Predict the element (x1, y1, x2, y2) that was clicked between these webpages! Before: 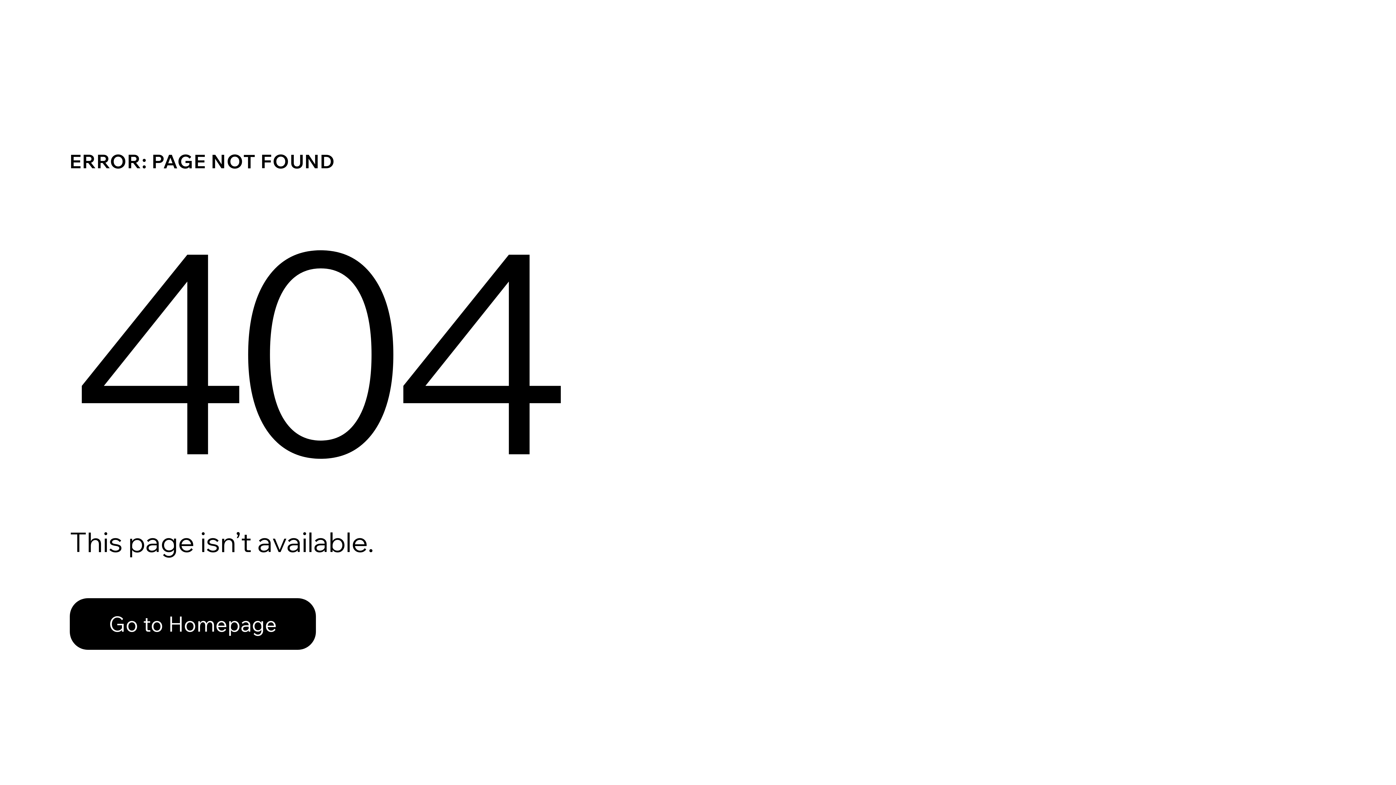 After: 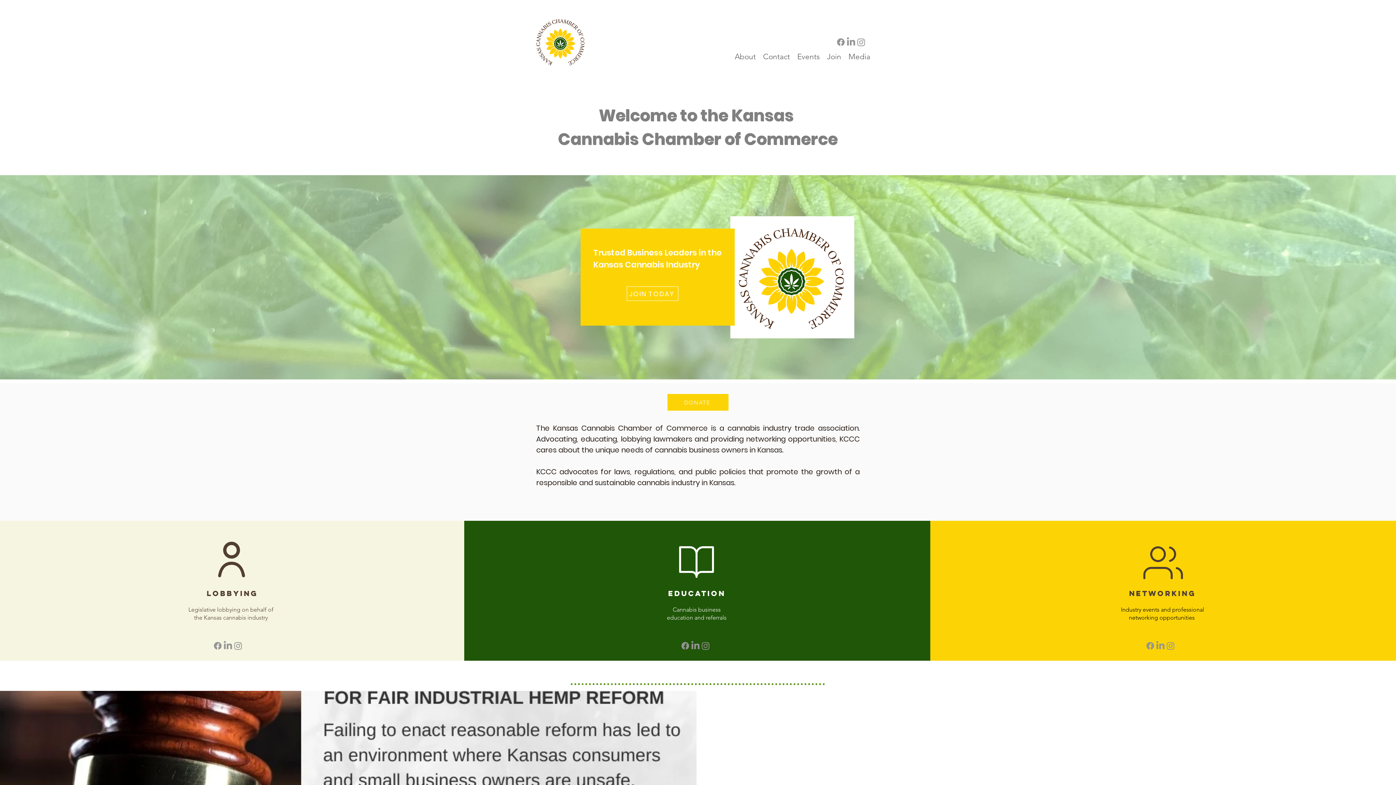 Action: bbox: (69, 582, 768, 659) label: Go to Homepage